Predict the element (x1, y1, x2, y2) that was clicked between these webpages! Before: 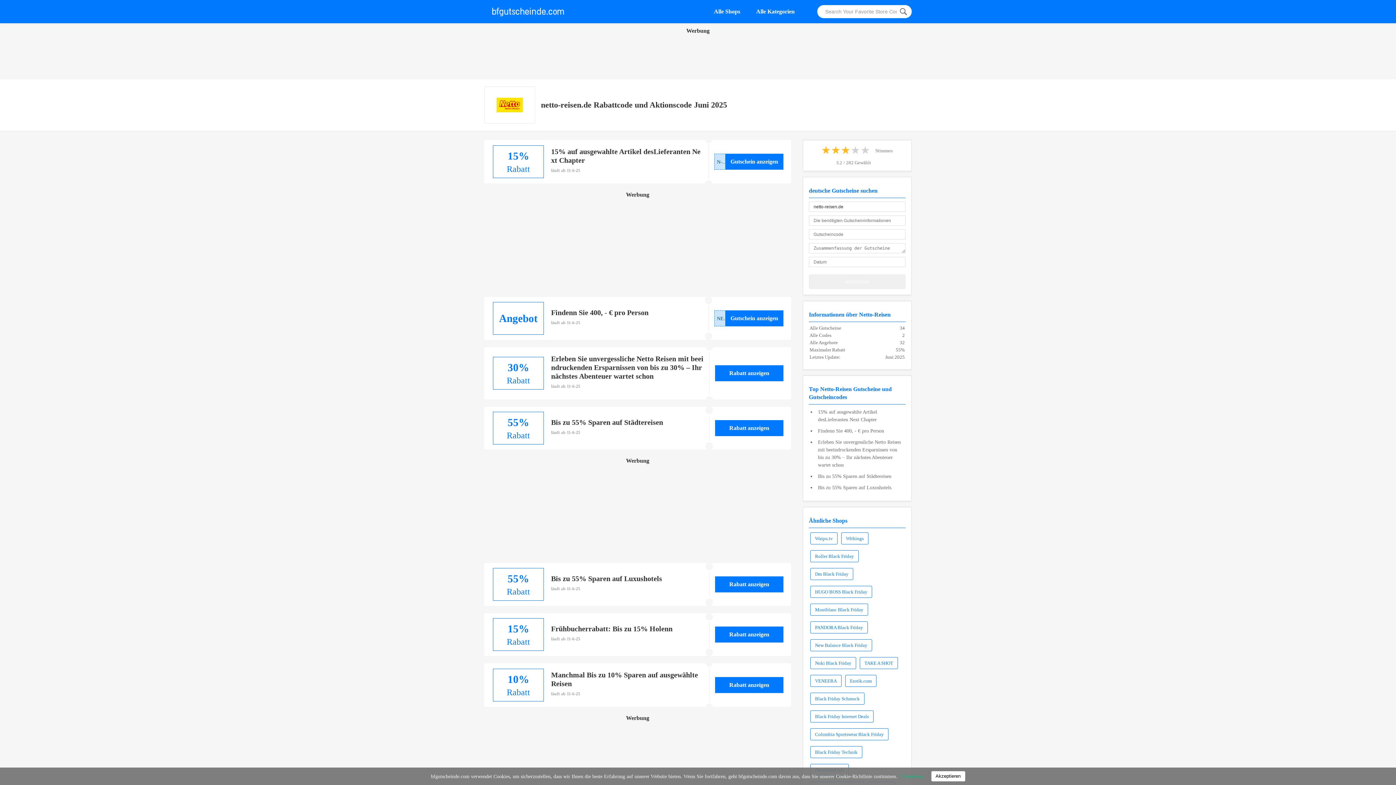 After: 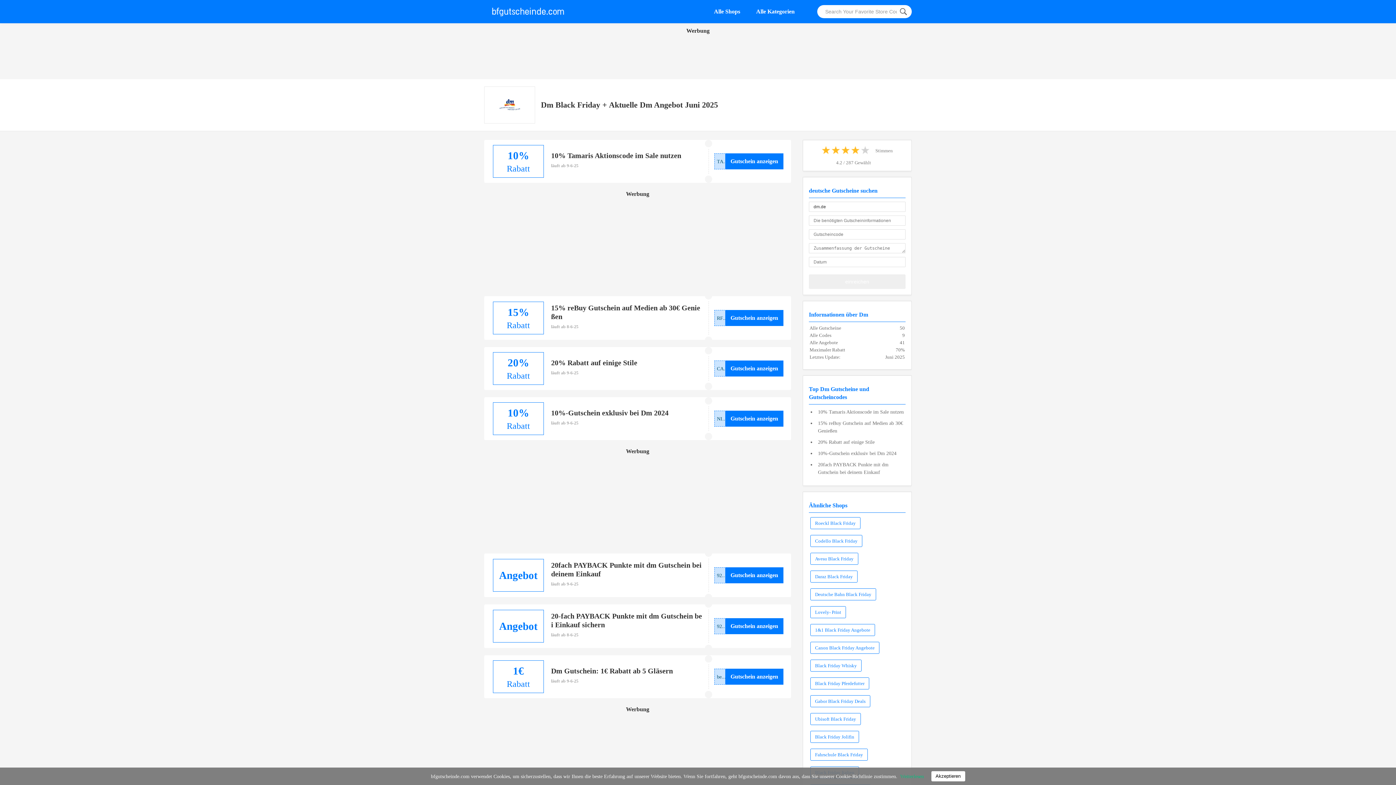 Action: label: Dm Black Friday bbox: (810, 568, 853, 580)